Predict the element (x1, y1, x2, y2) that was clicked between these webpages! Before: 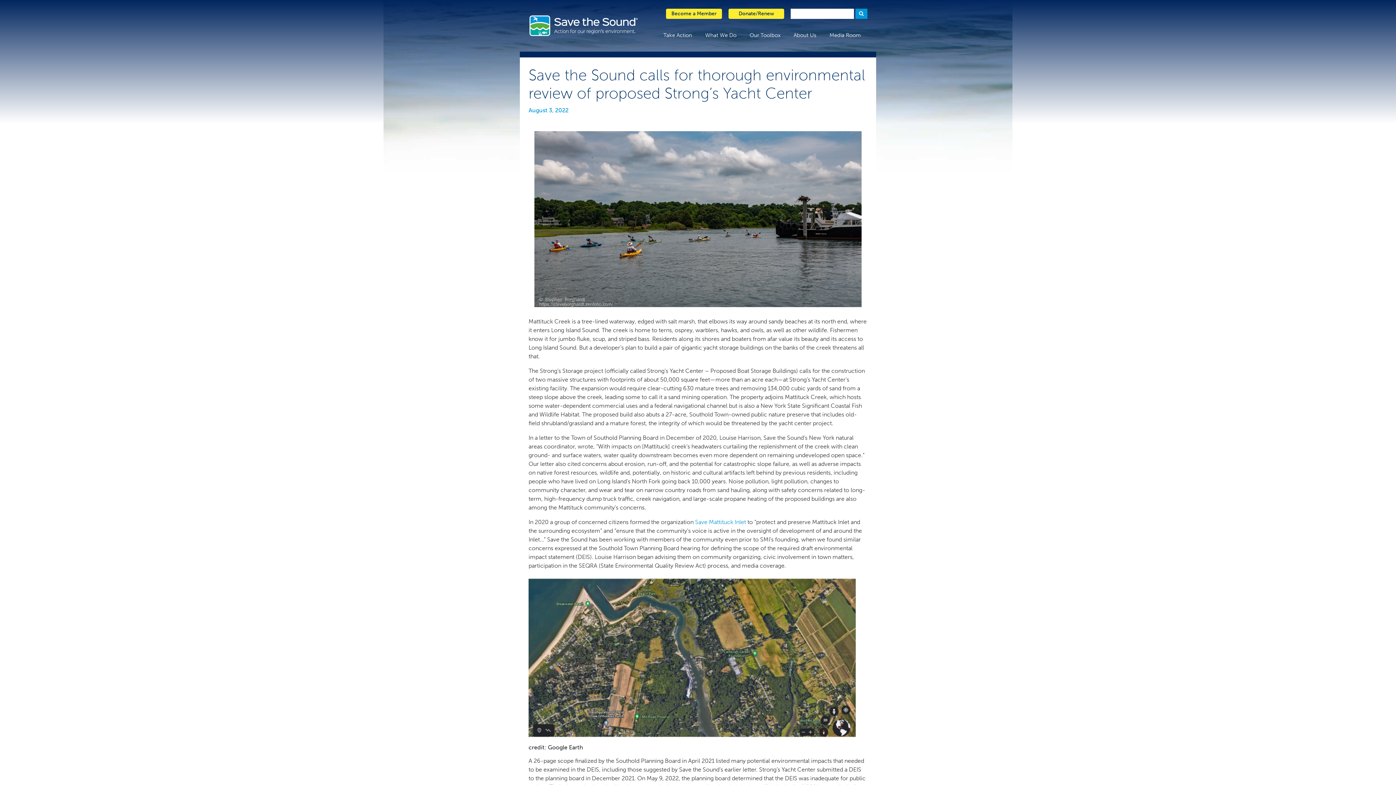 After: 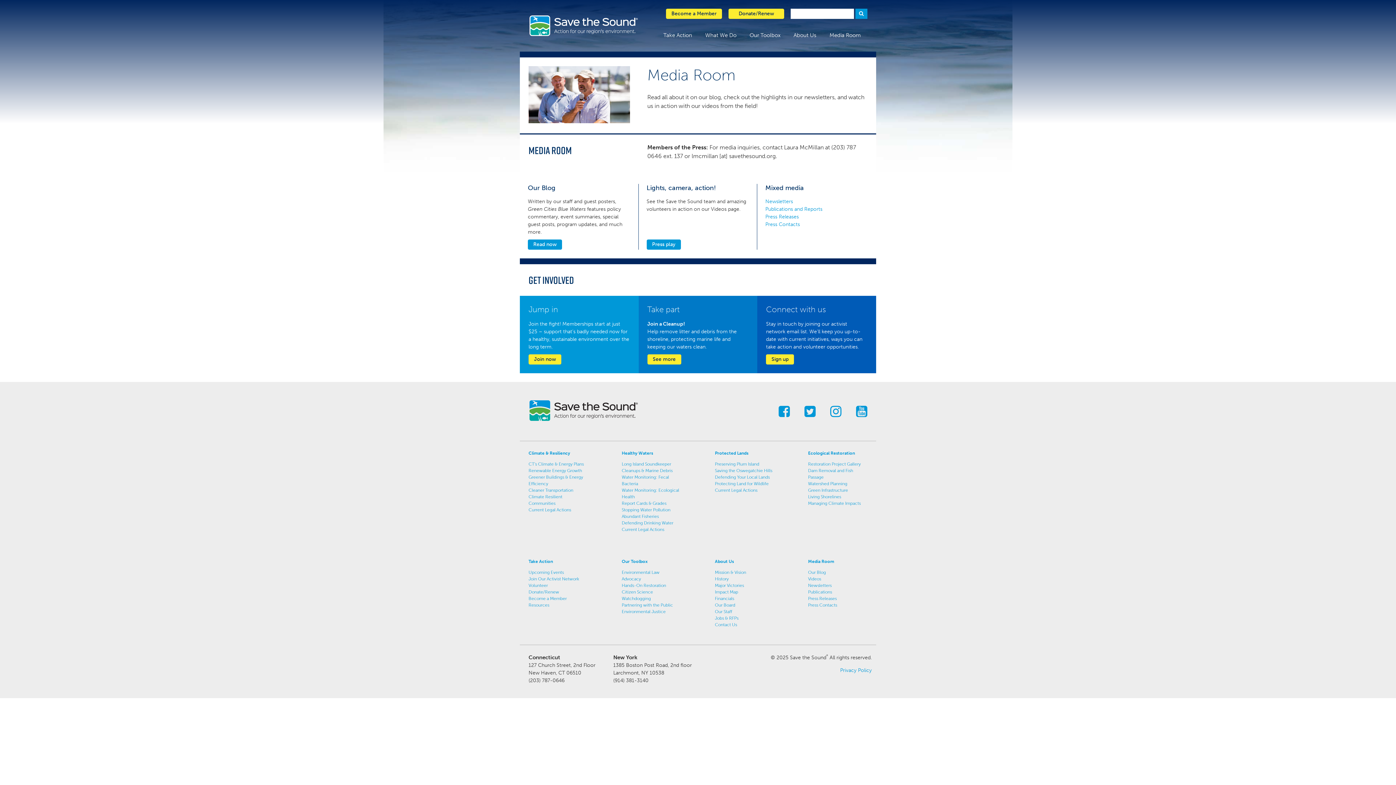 Action: label: Media Room bbox: (823, 27, 867, 42)